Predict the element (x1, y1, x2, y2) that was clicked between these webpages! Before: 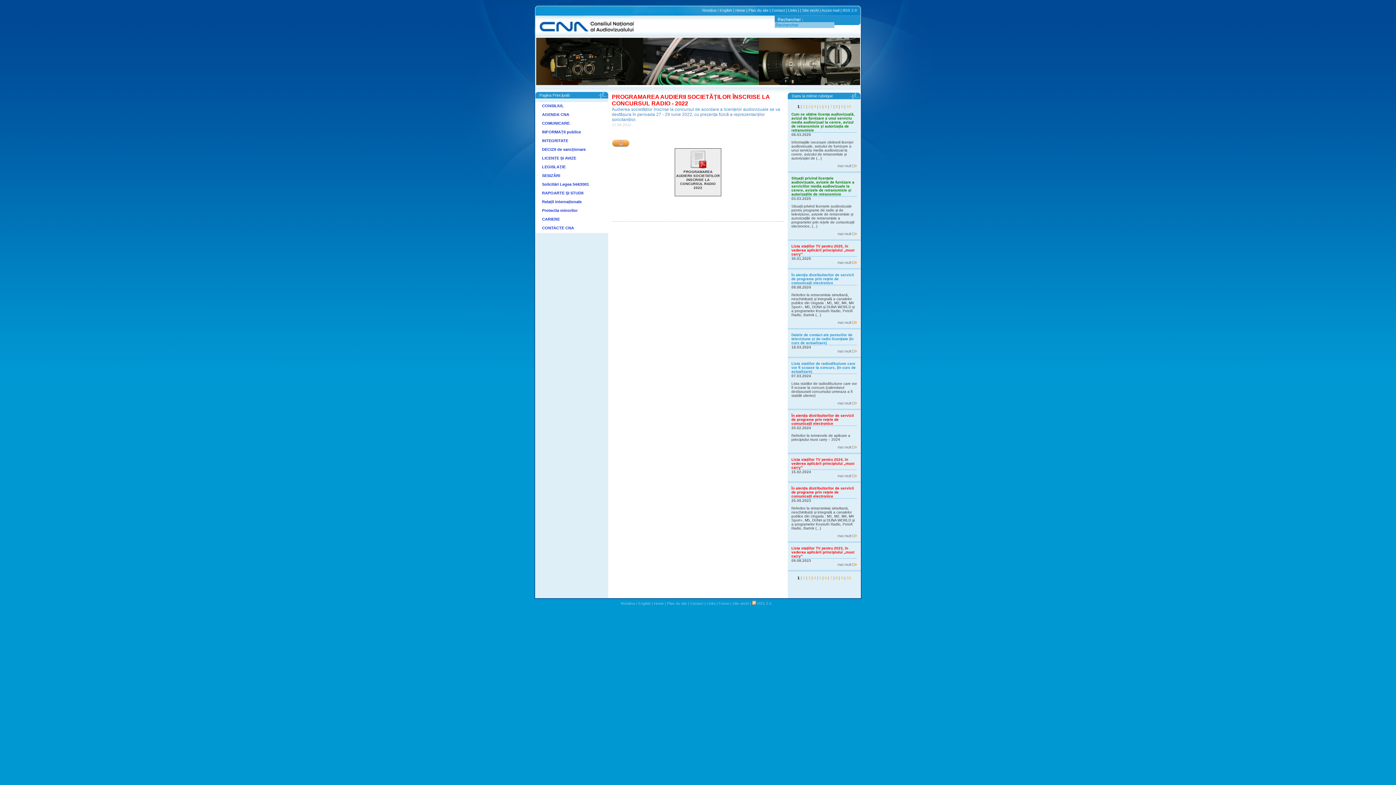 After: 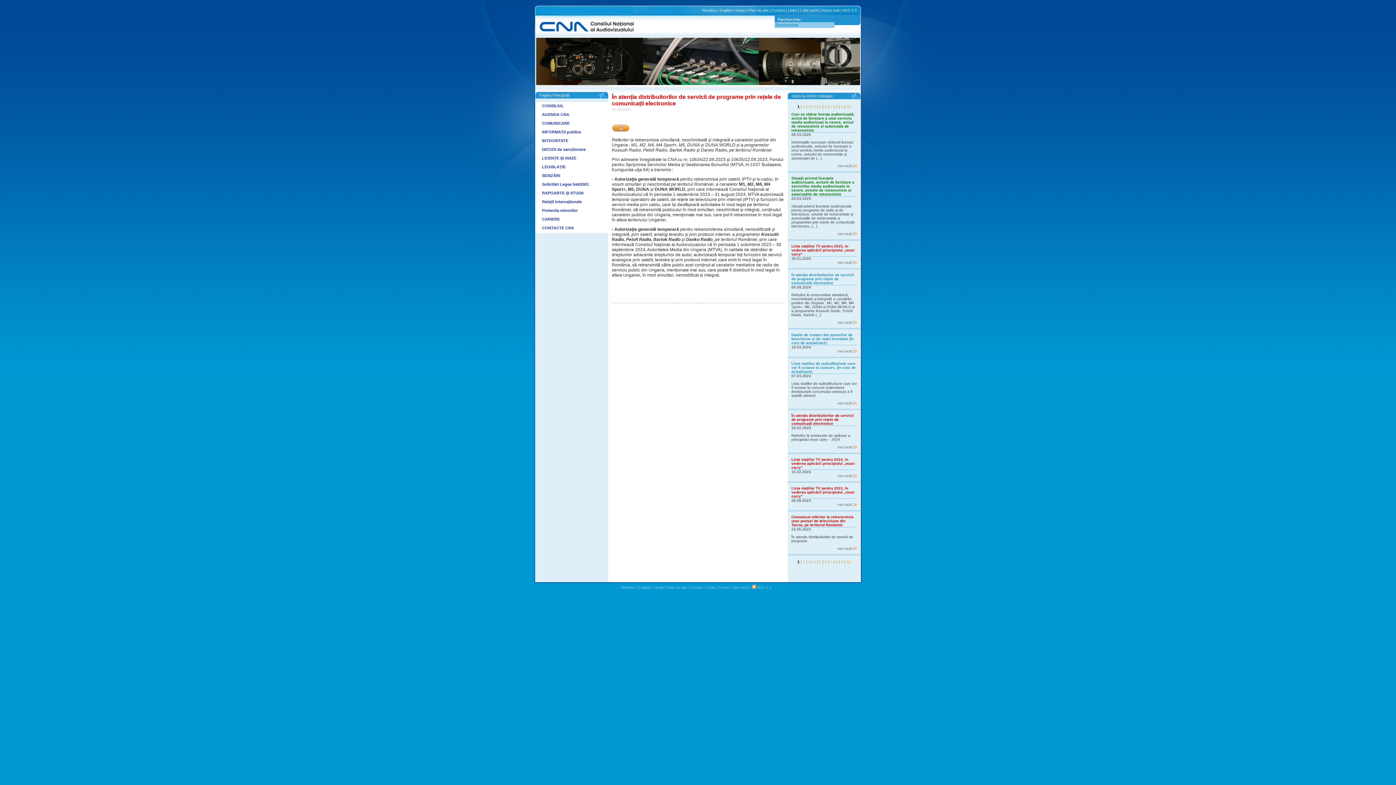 Action: label: mai mult bbox: (791, 534, 857, 538)